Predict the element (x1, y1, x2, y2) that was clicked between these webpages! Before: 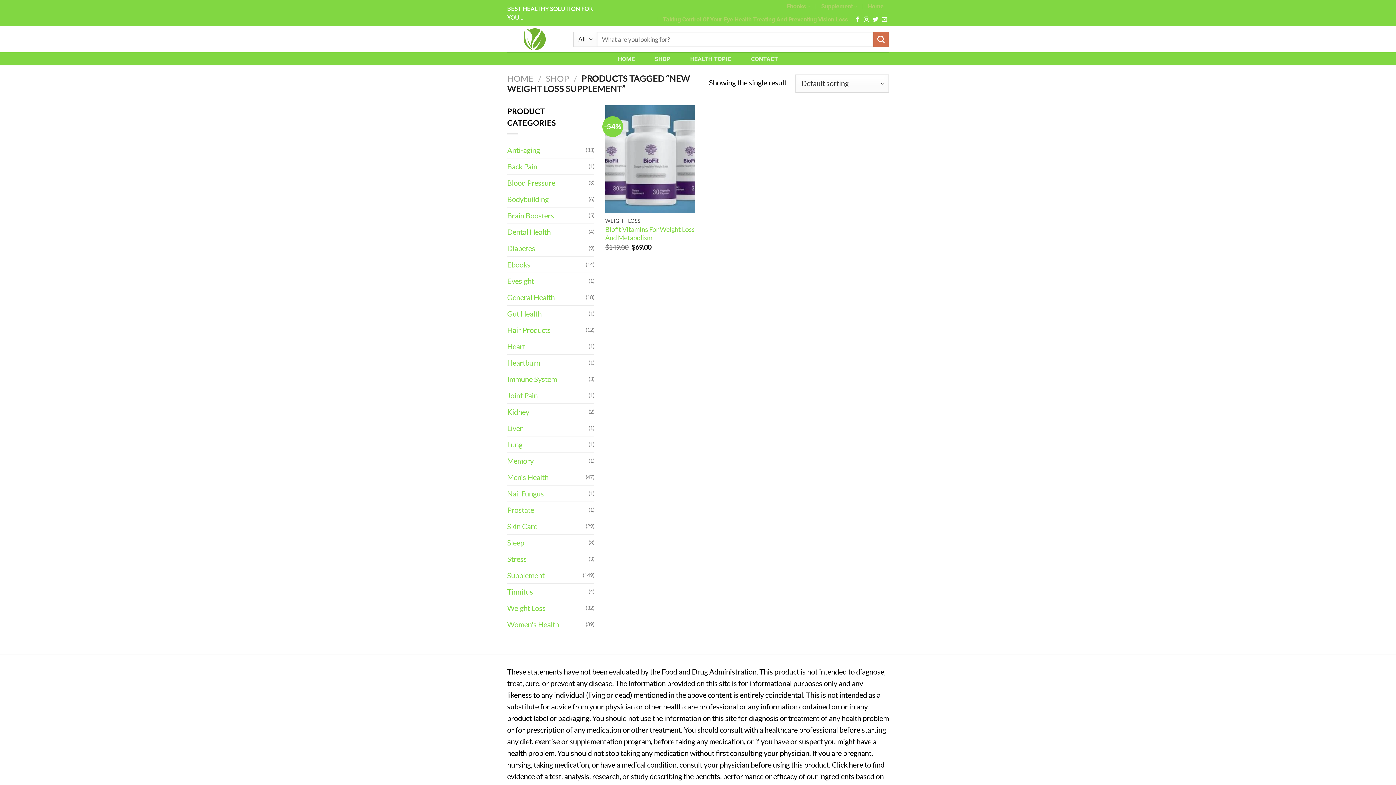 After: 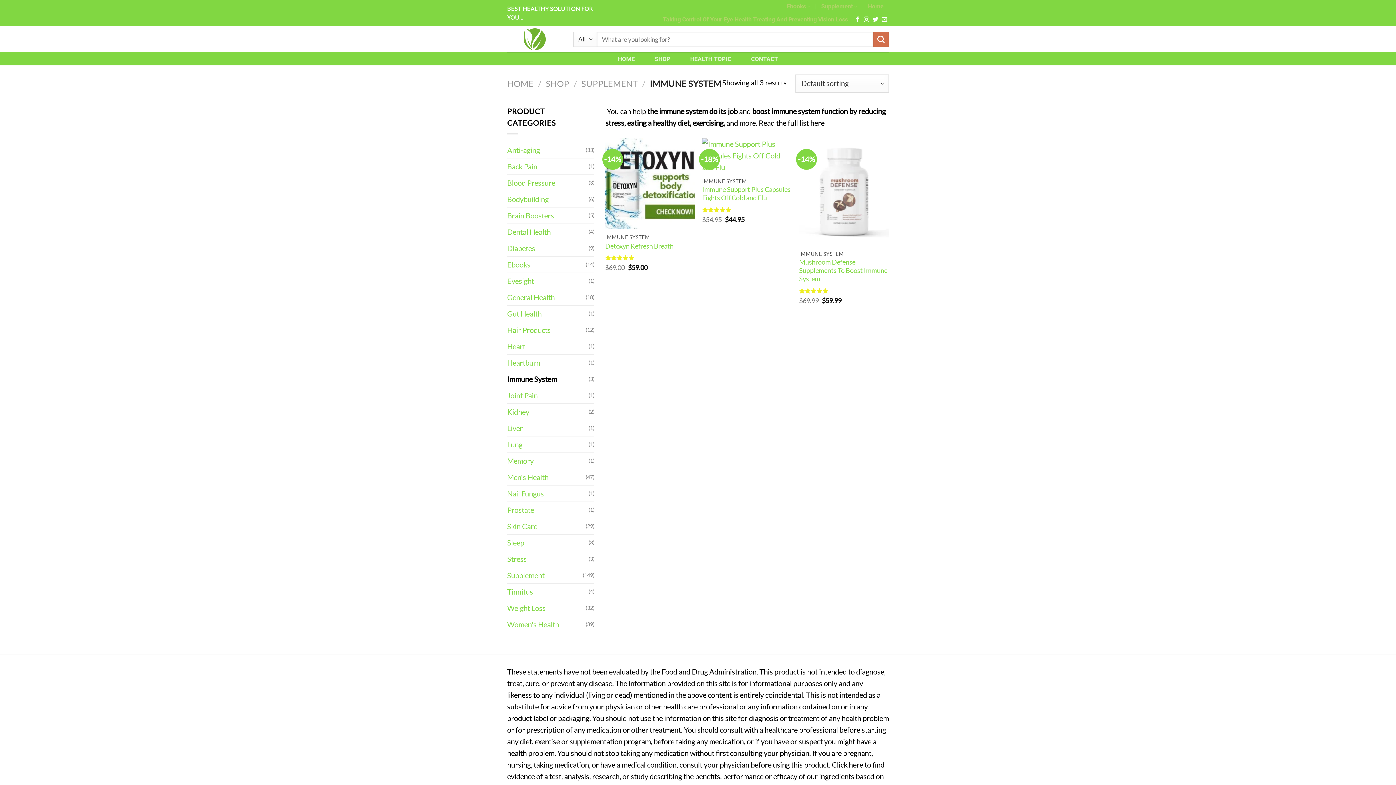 Action: label: Immune System bbox: (507, 371, 588, 387)